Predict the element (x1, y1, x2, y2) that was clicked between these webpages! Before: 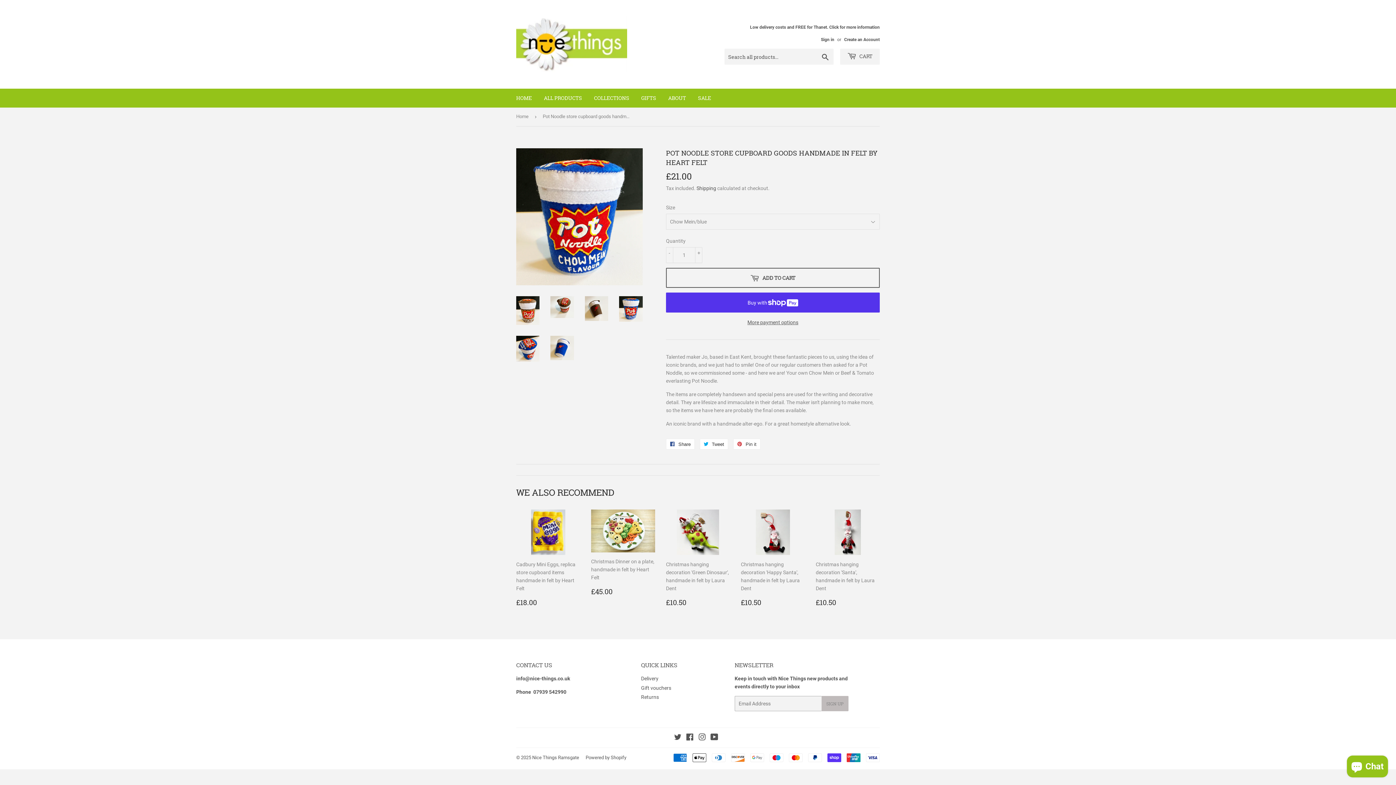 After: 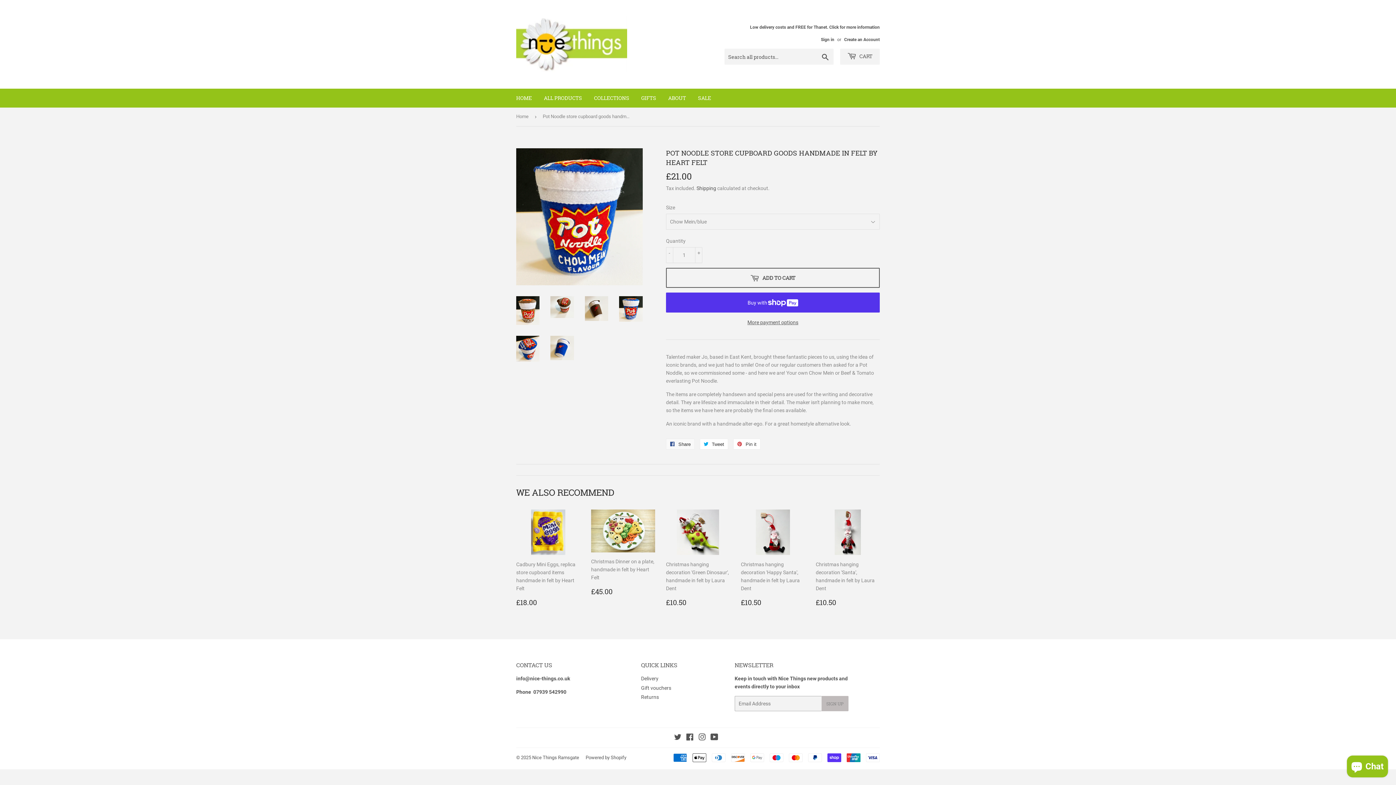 Action: bbox: (666, 439, 694, 449) label:  Share
Share on Facebook